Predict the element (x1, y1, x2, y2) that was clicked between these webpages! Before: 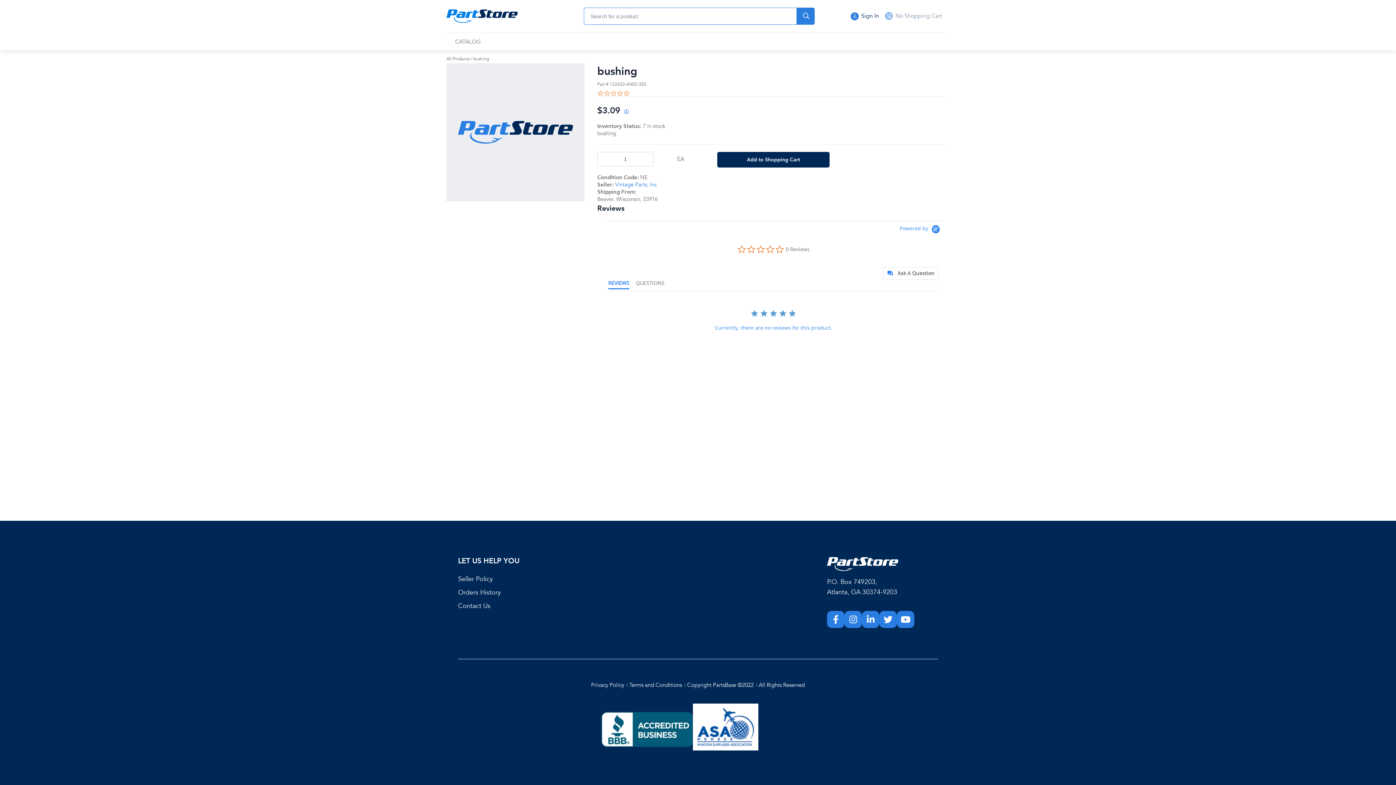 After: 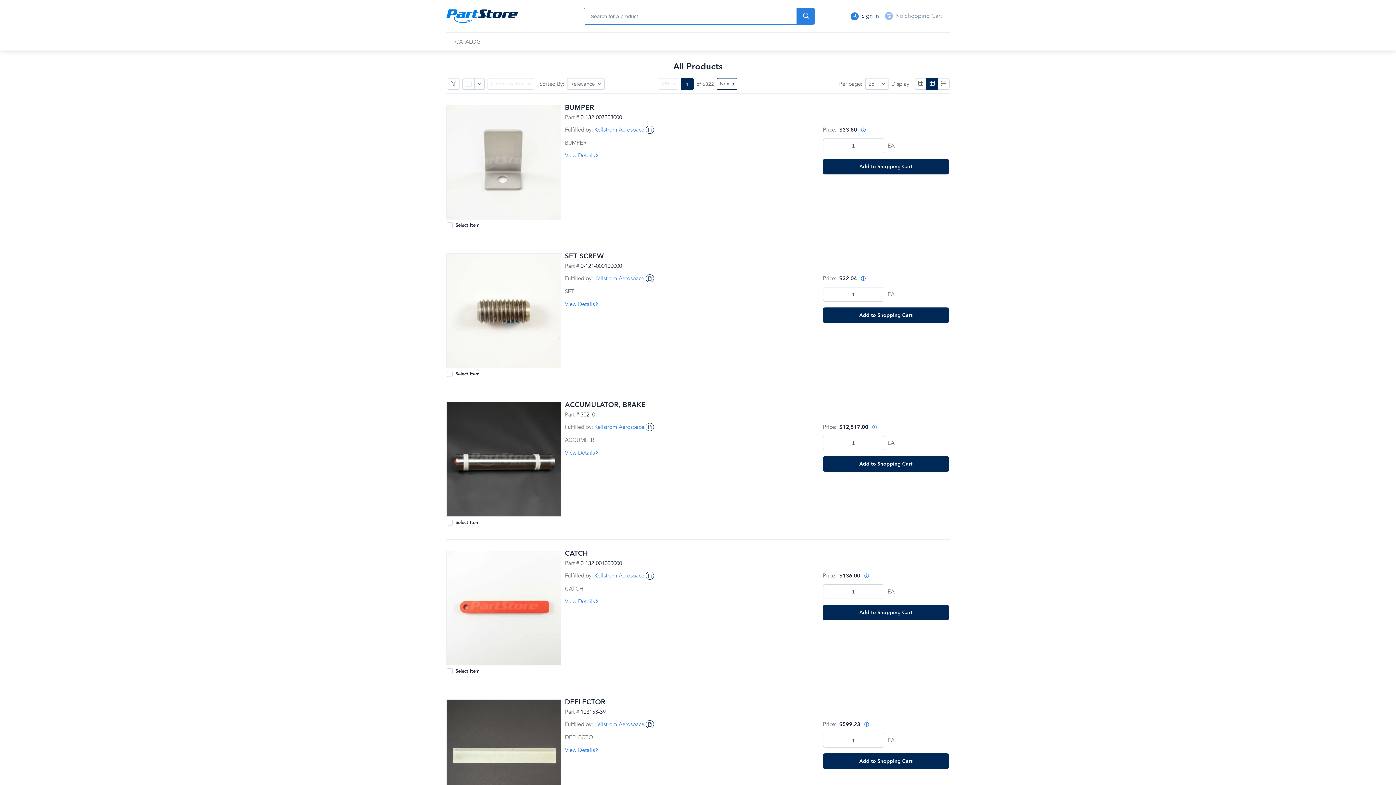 Action: label: All Products bbox: (446, 56, 469, 61)